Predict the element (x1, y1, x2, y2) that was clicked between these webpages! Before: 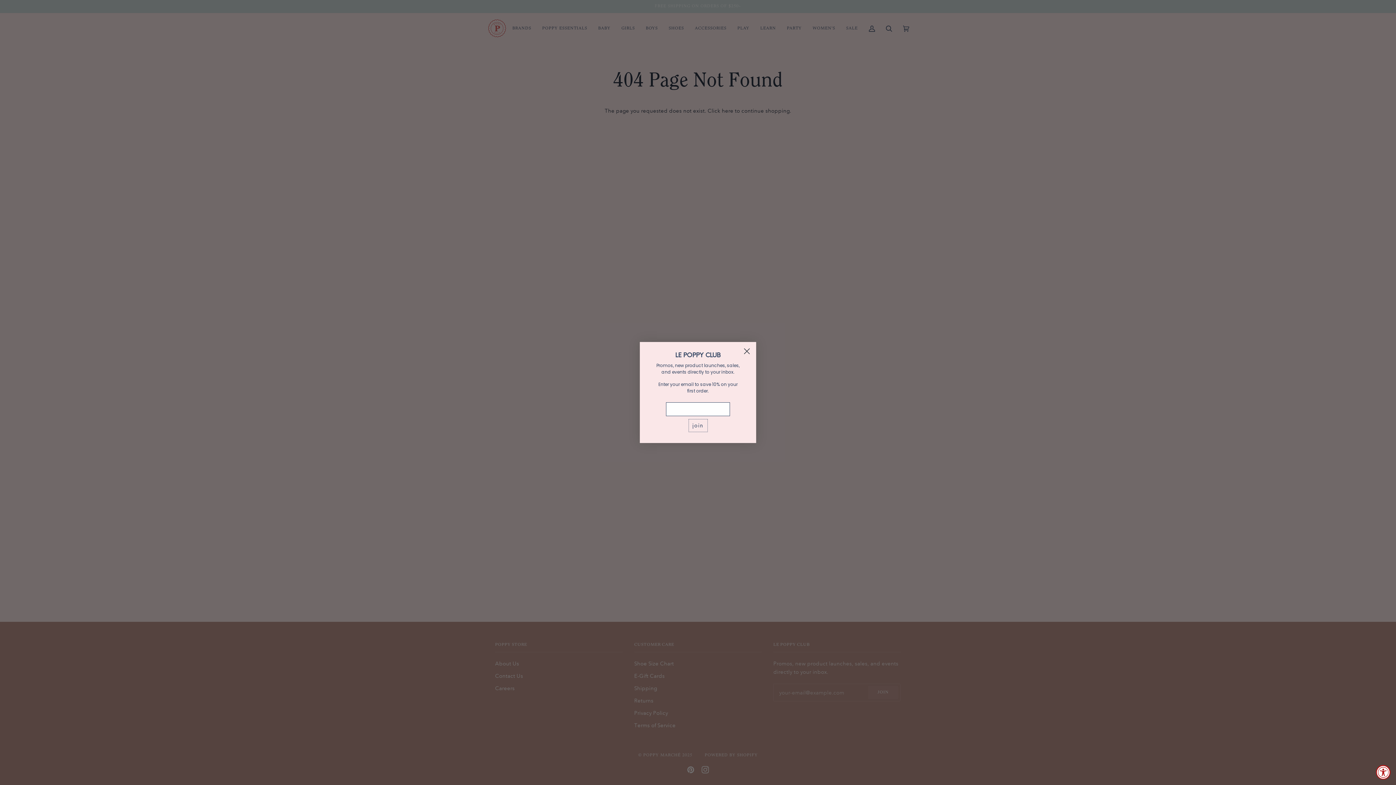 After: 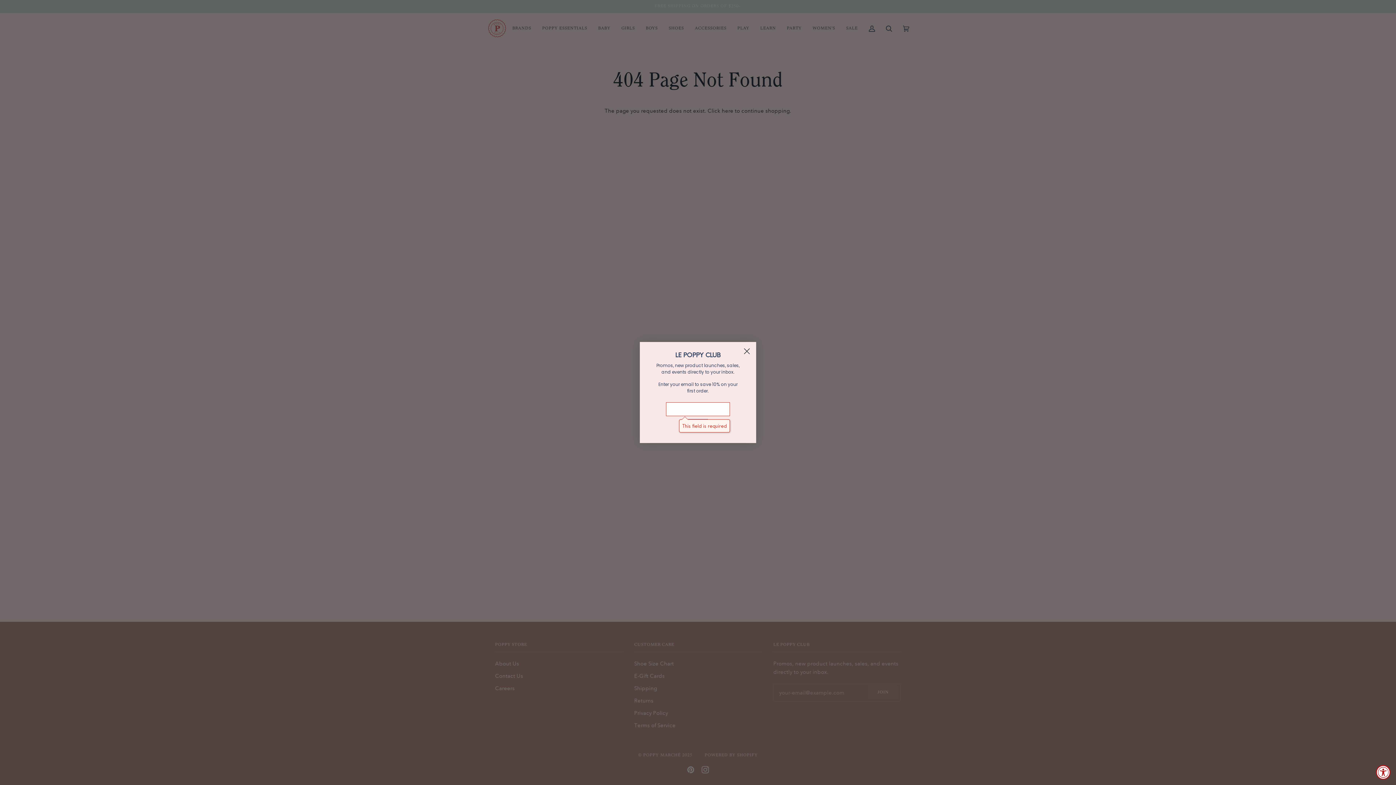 Action: bbox: (688, 419, 707, 432) label: join